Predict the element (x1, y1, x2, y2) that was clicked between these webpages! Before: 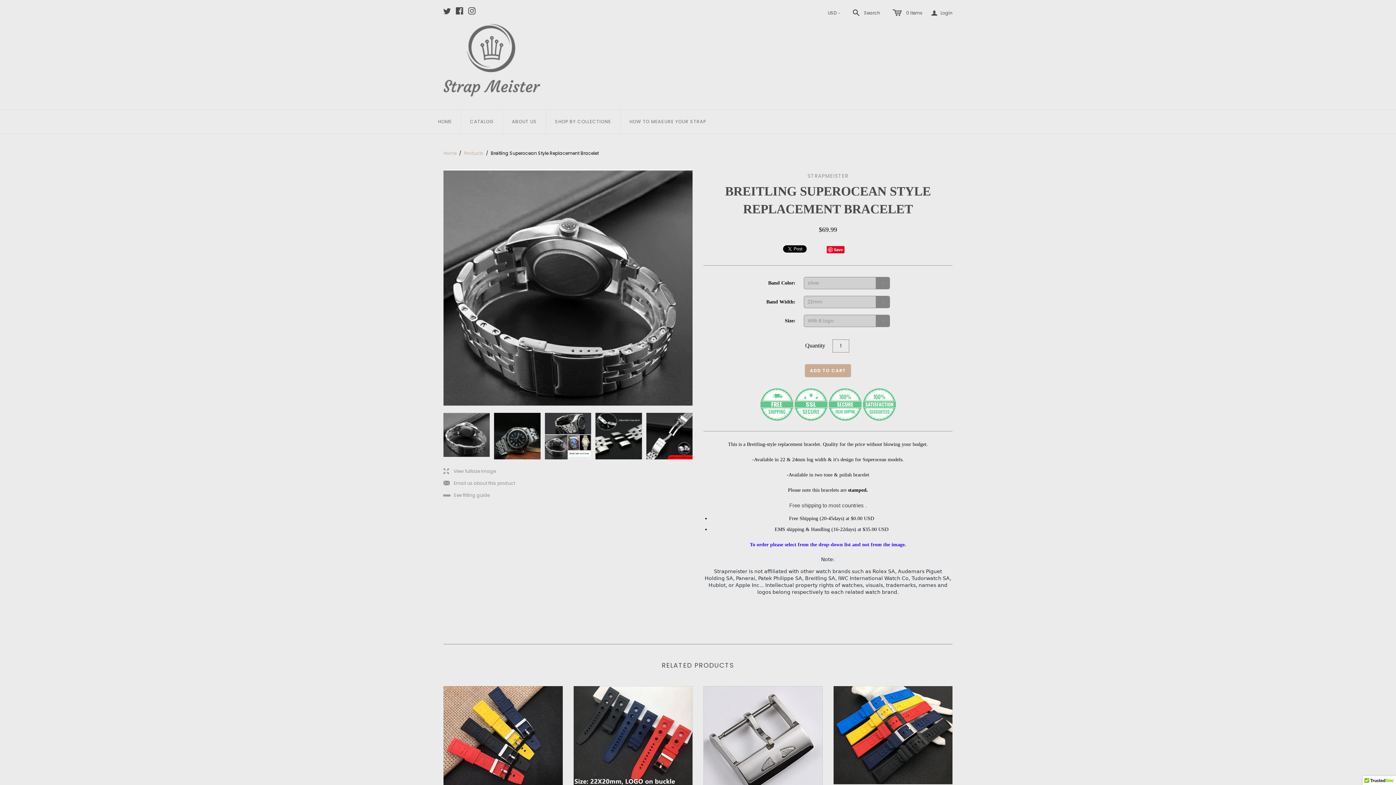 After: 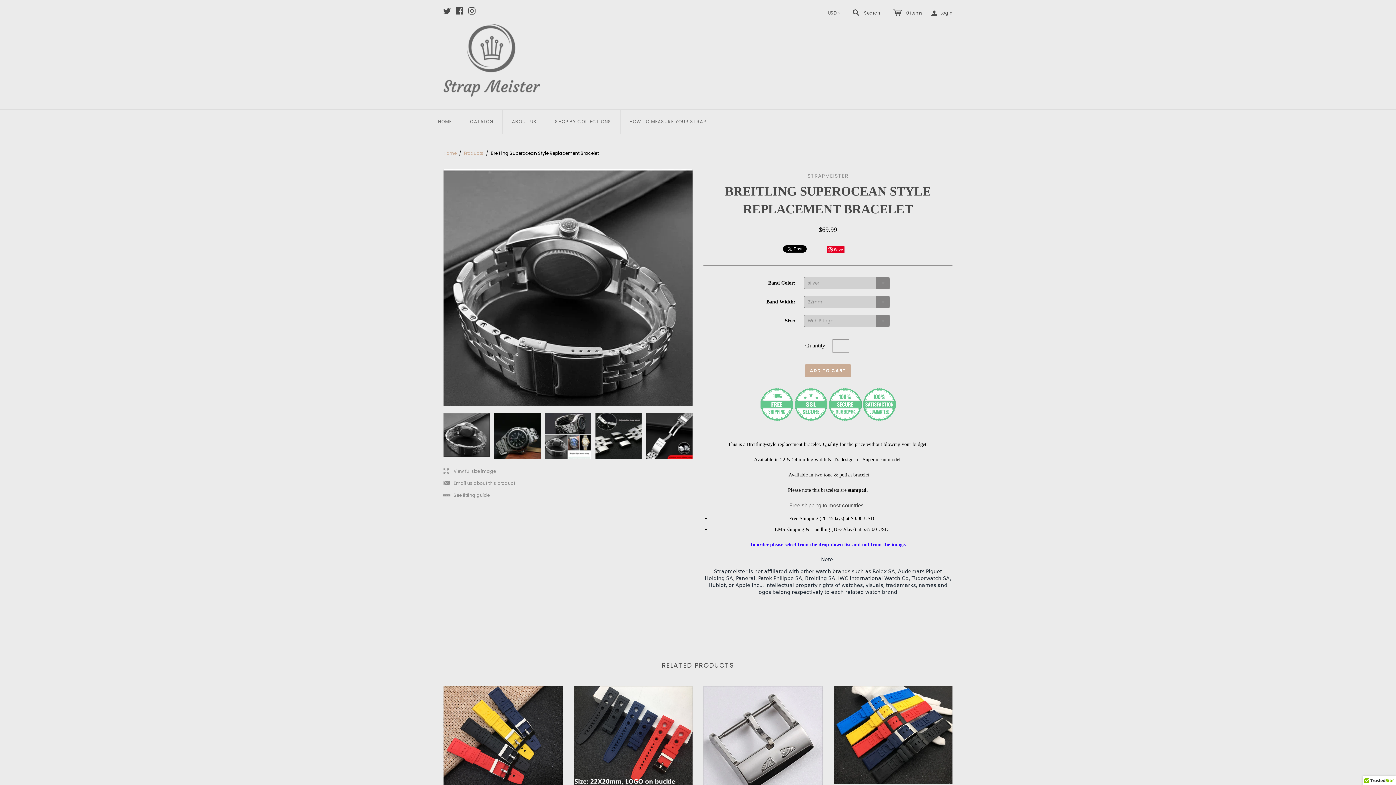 Action: label:   bbox: (443, 9, 452, 15)